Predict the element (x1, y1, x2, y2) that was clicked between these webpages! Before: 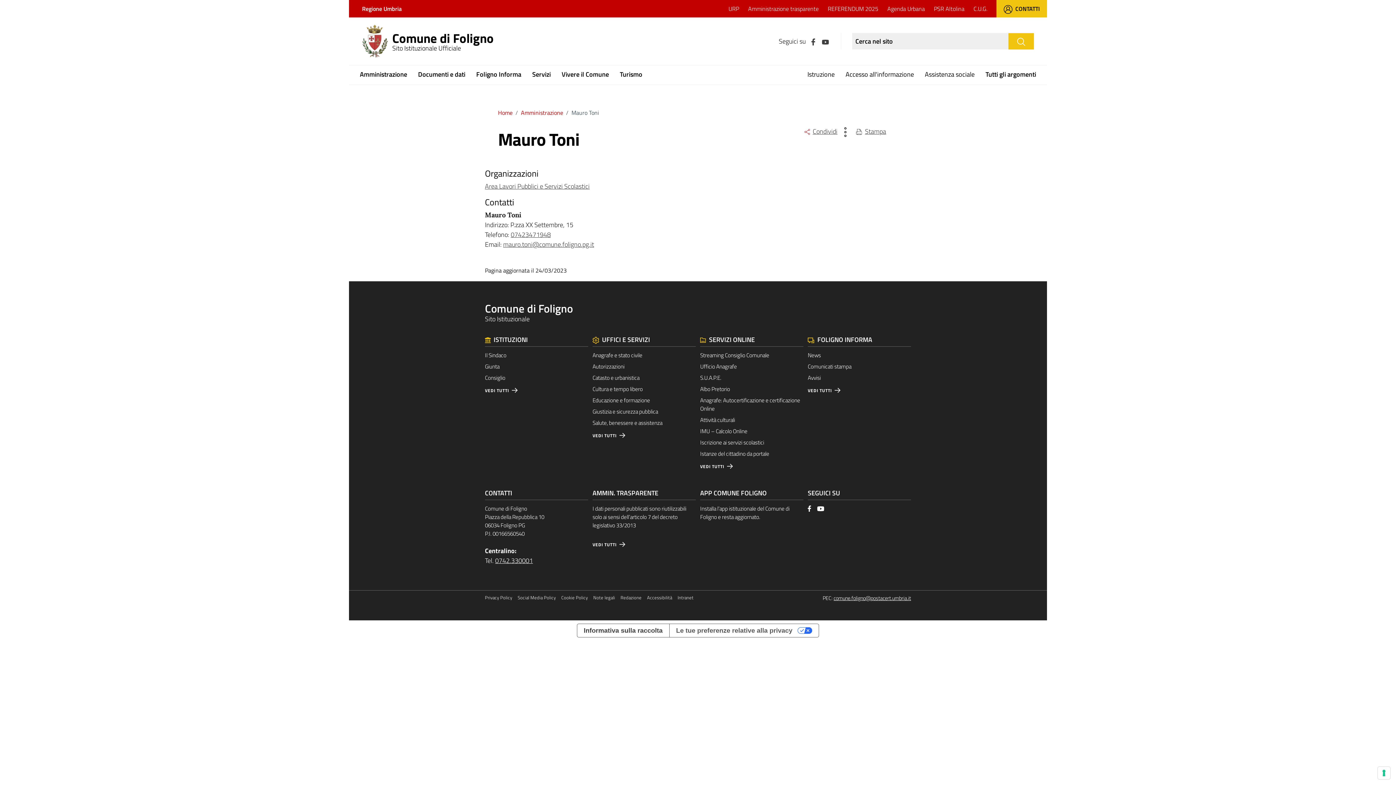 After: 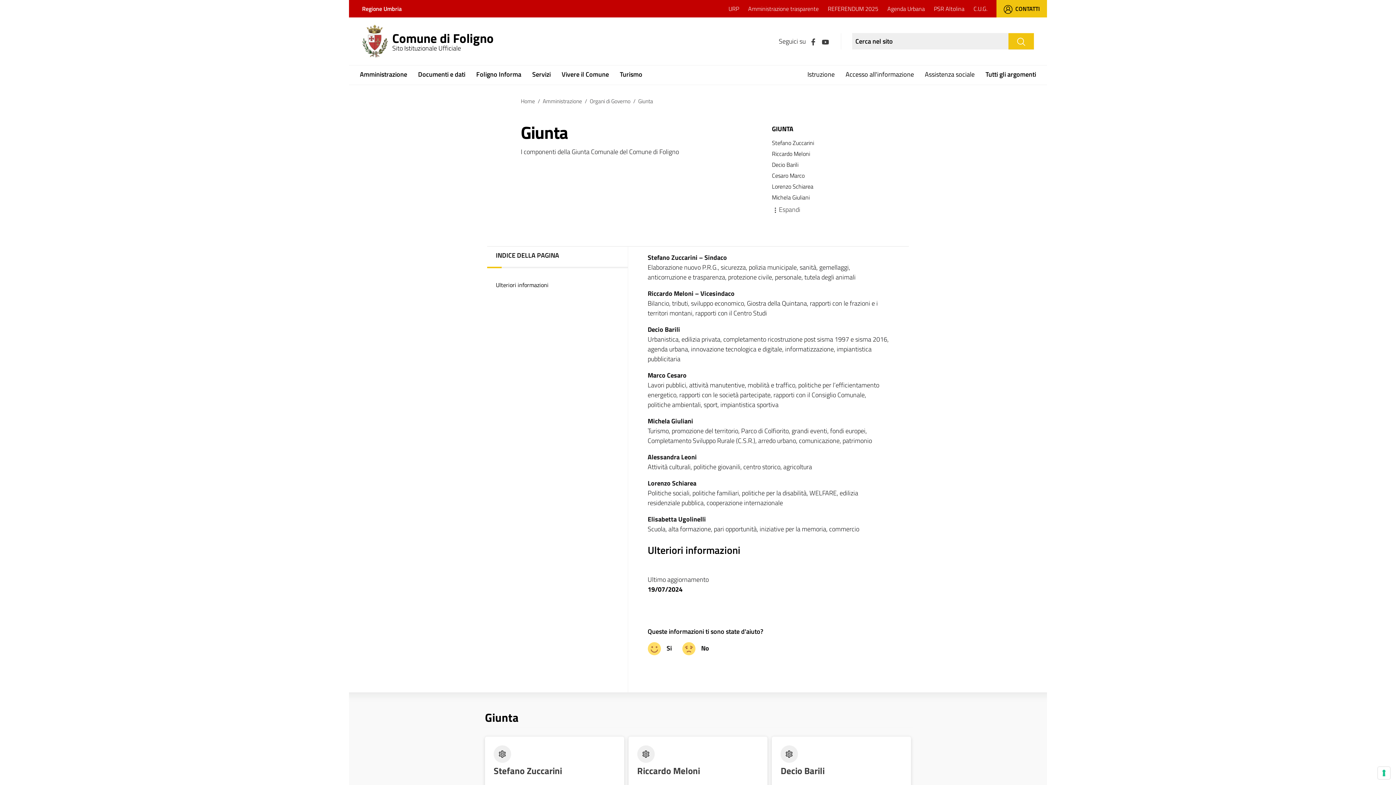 Action: label: Giunta bbox: (485, 361, 588, 372)